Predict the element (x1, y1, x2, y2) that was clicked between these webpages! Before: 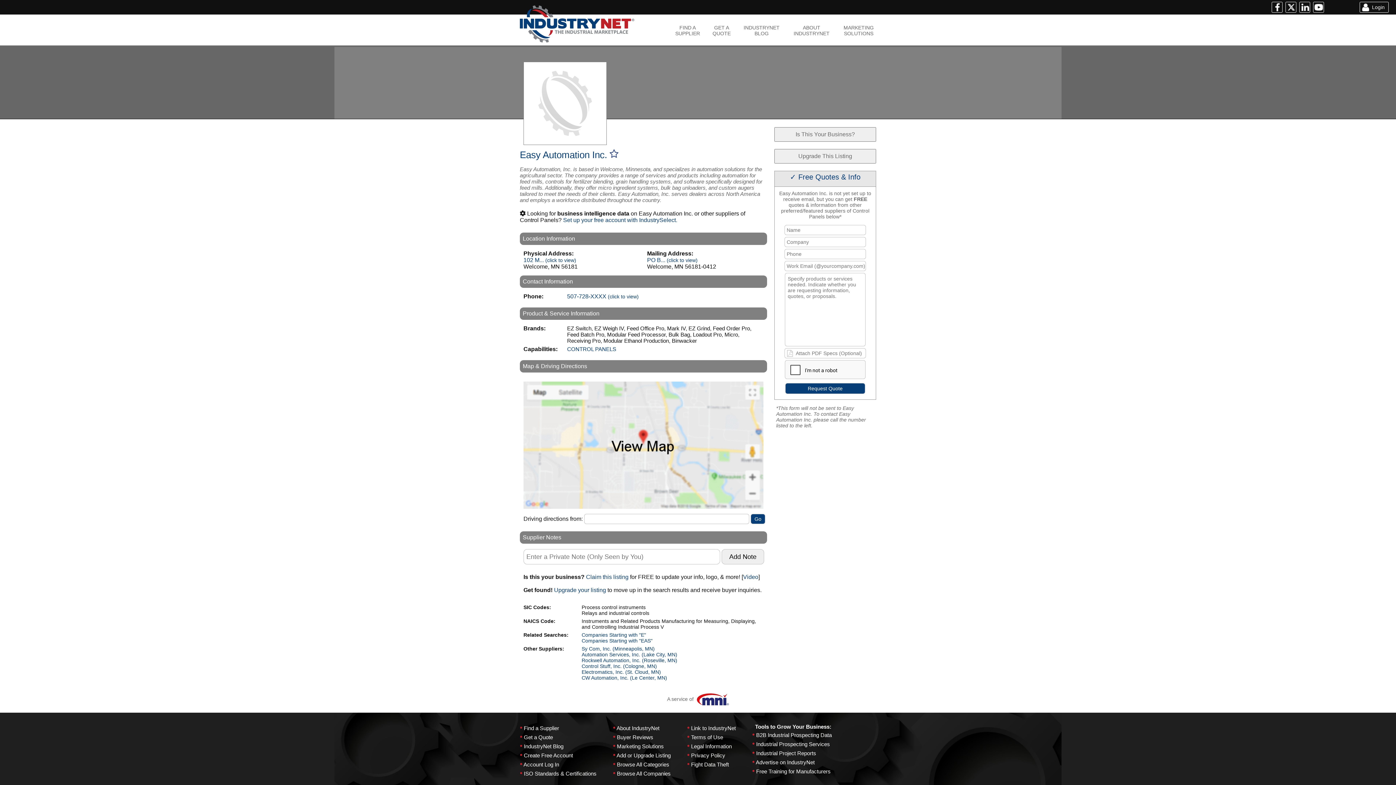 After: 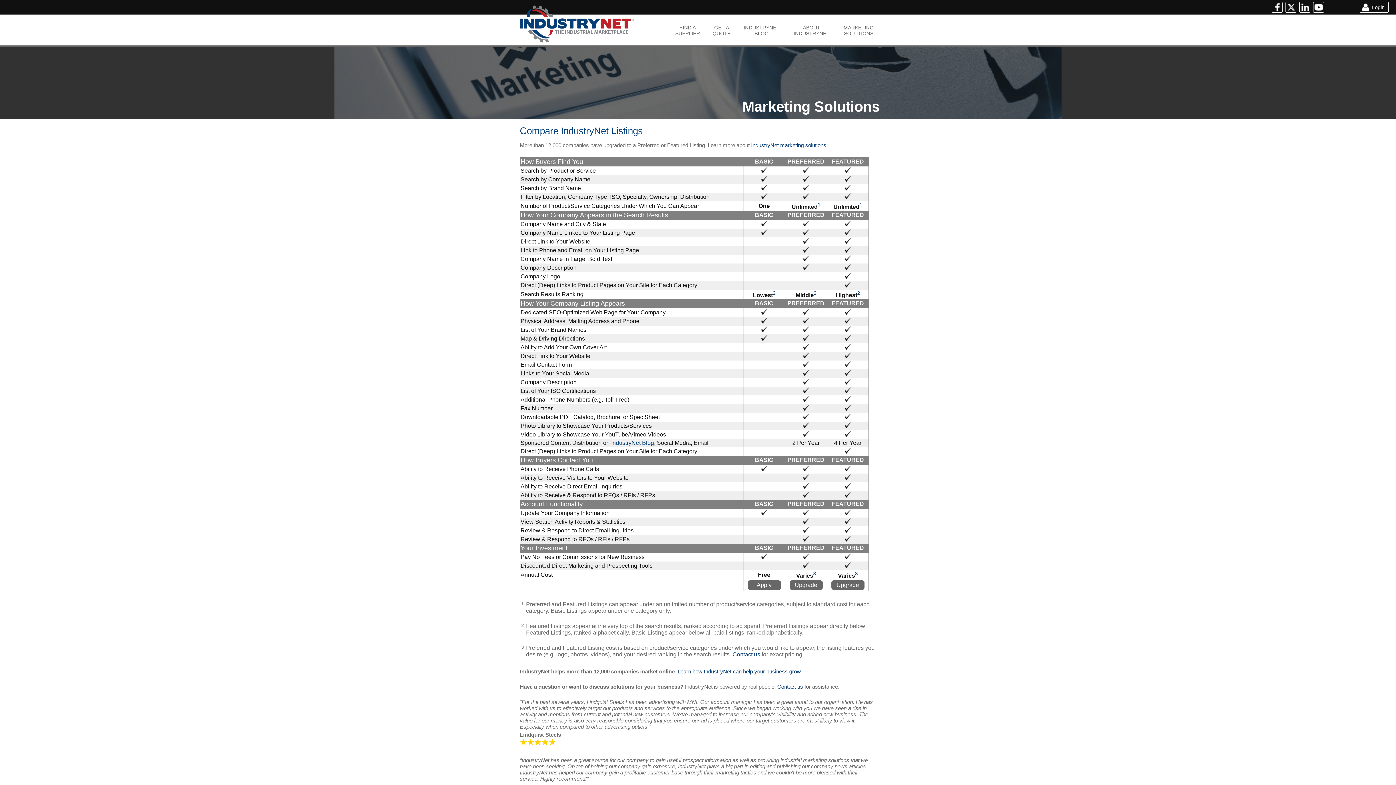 Action: bbox: (756, 759, 814, 765) label: Advertise on IndustryNet